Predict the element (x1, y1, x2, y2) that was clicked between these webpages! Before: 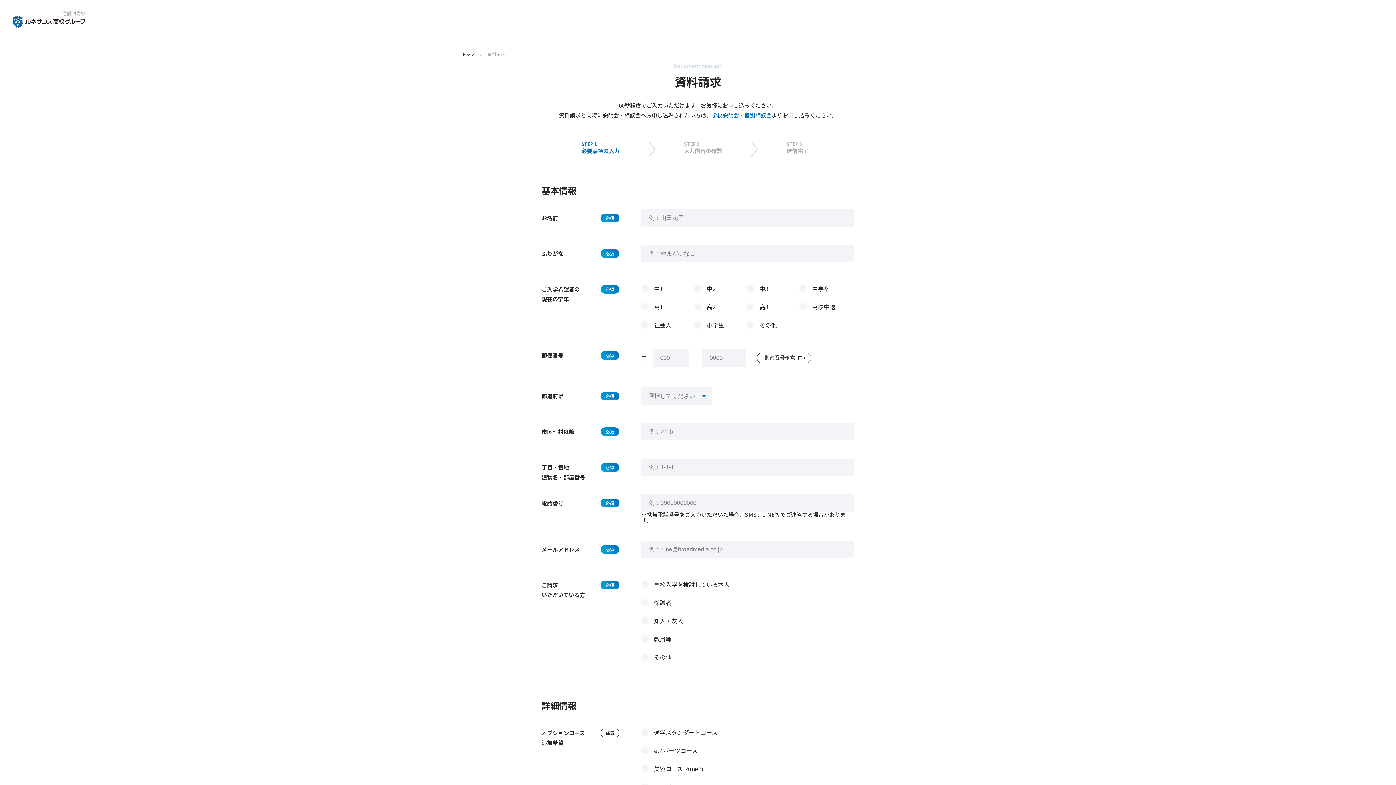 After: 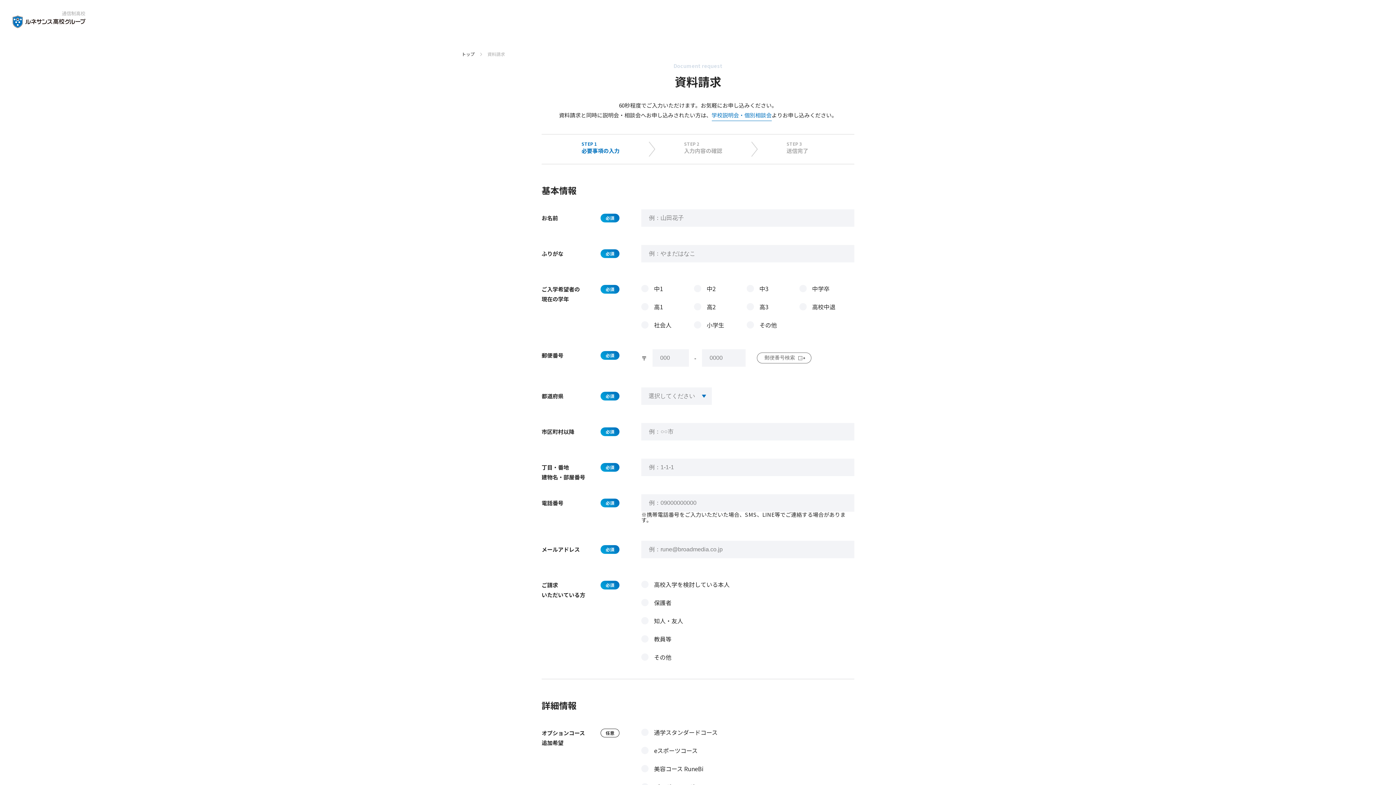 Action: label: 郵便番号検索 bbox: (757, 352, 811, 363)